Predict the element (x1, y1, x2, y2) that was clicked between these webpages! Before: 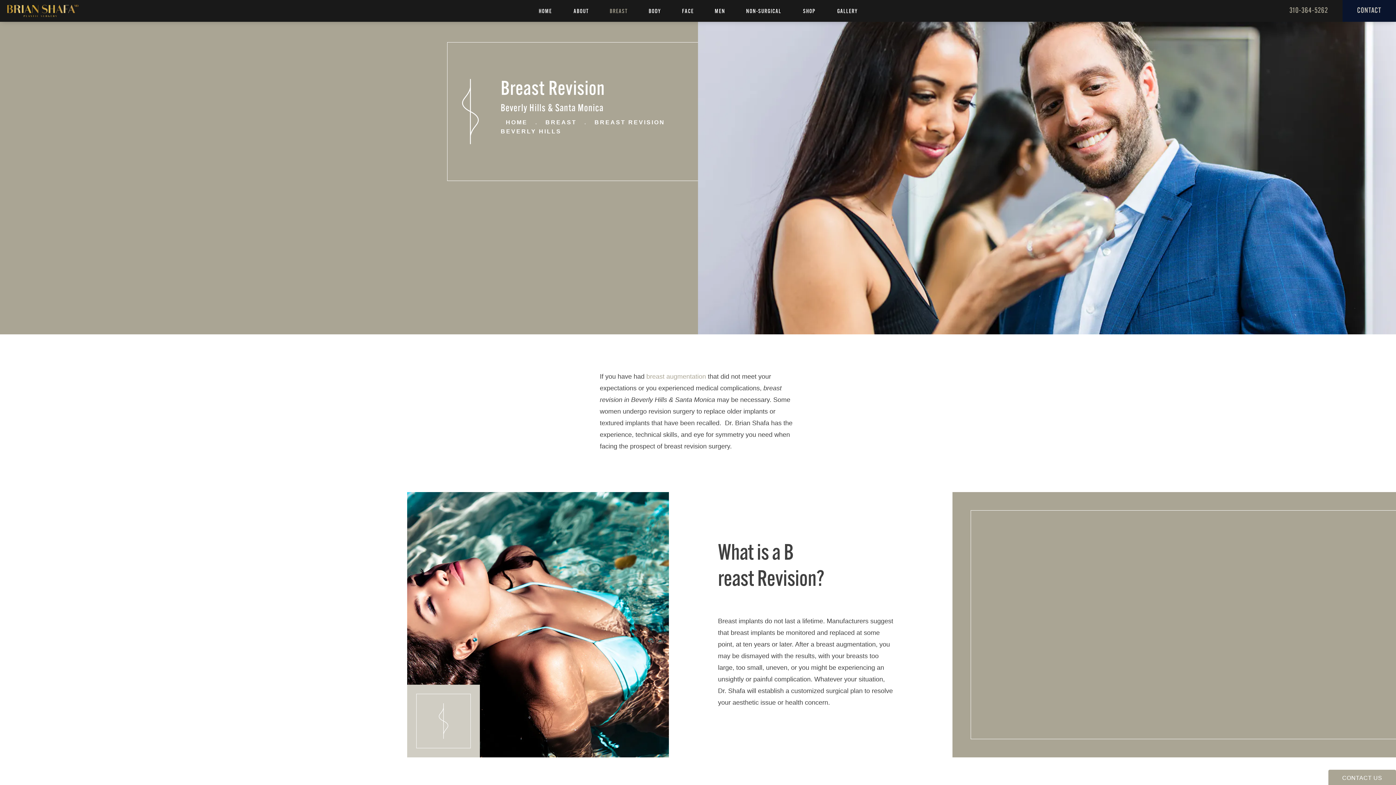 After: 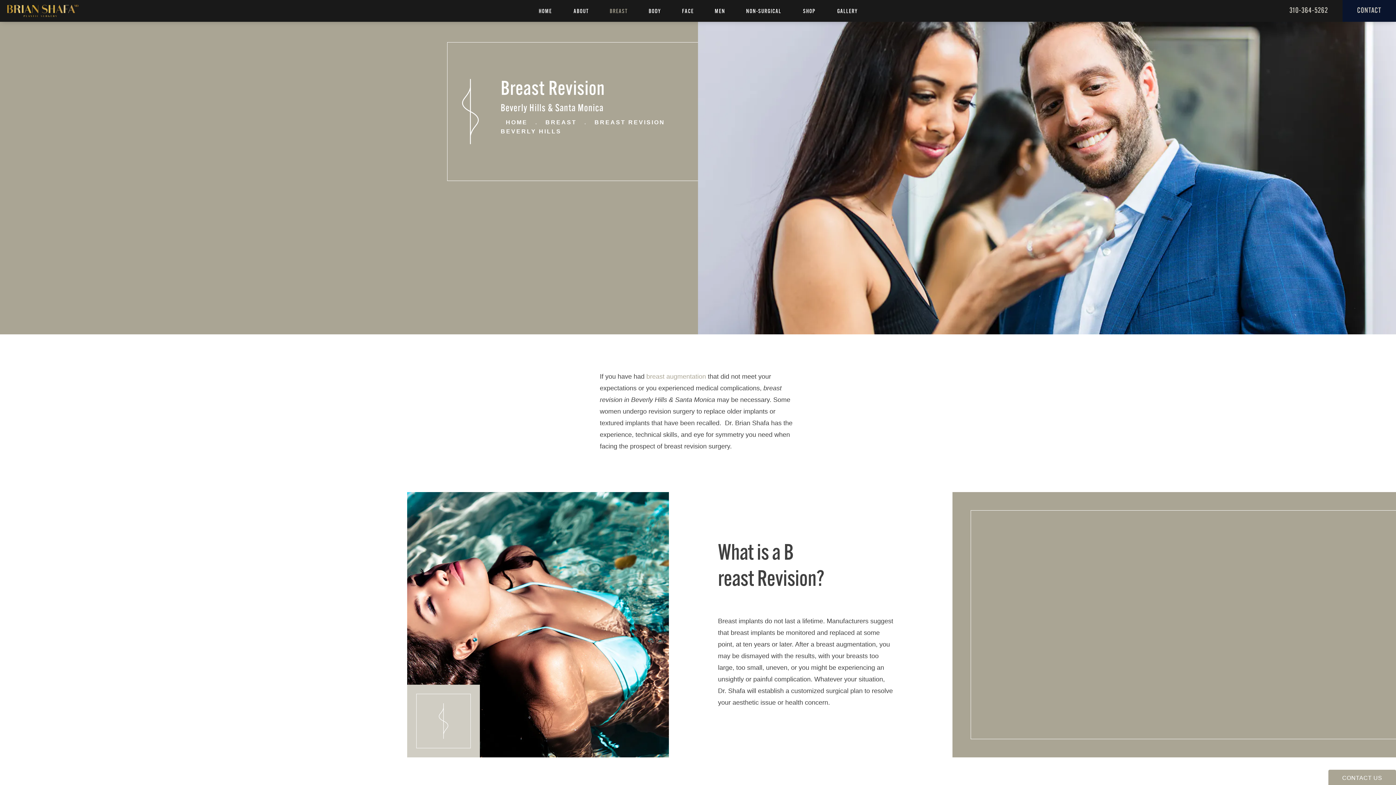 Action: label: 310-364-5262 bbox: (1289, 7, 1328, 14)